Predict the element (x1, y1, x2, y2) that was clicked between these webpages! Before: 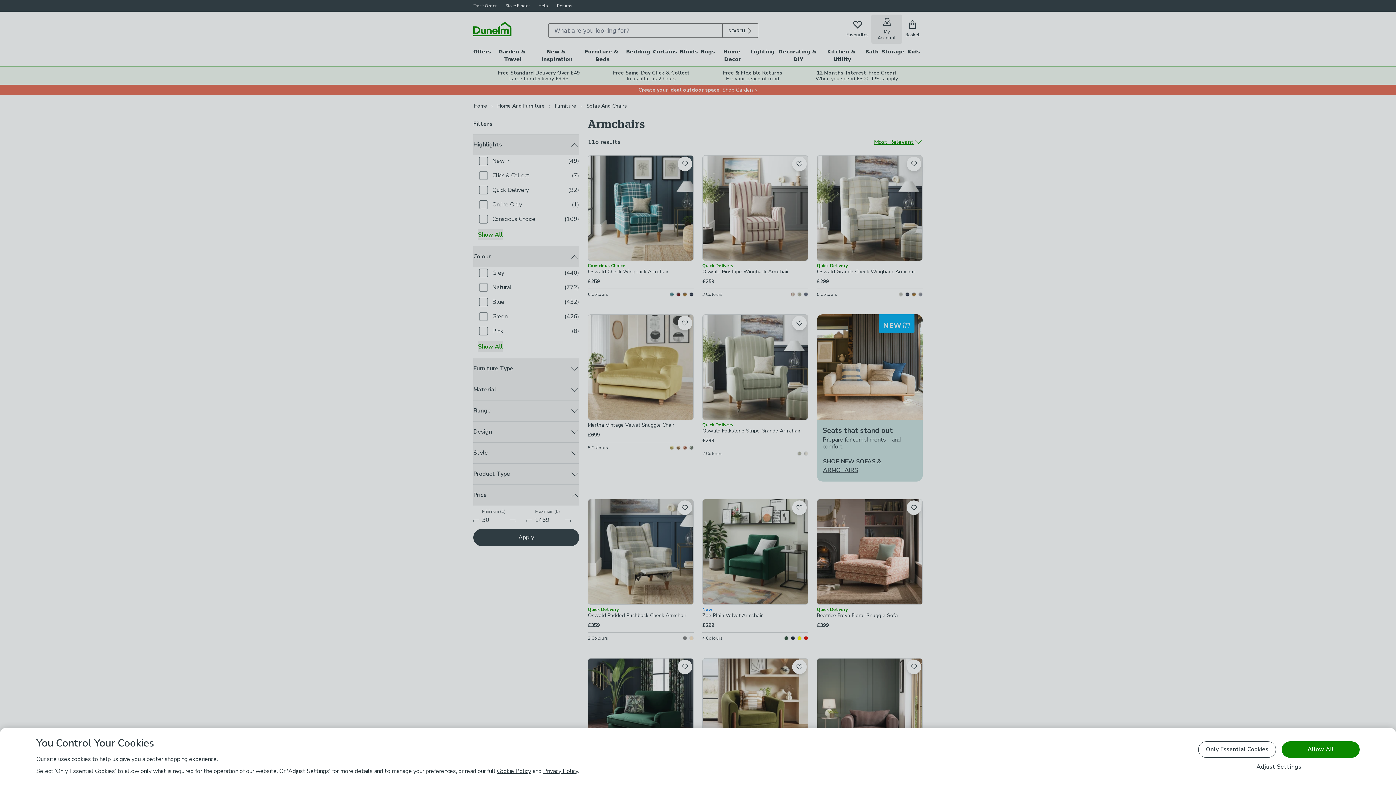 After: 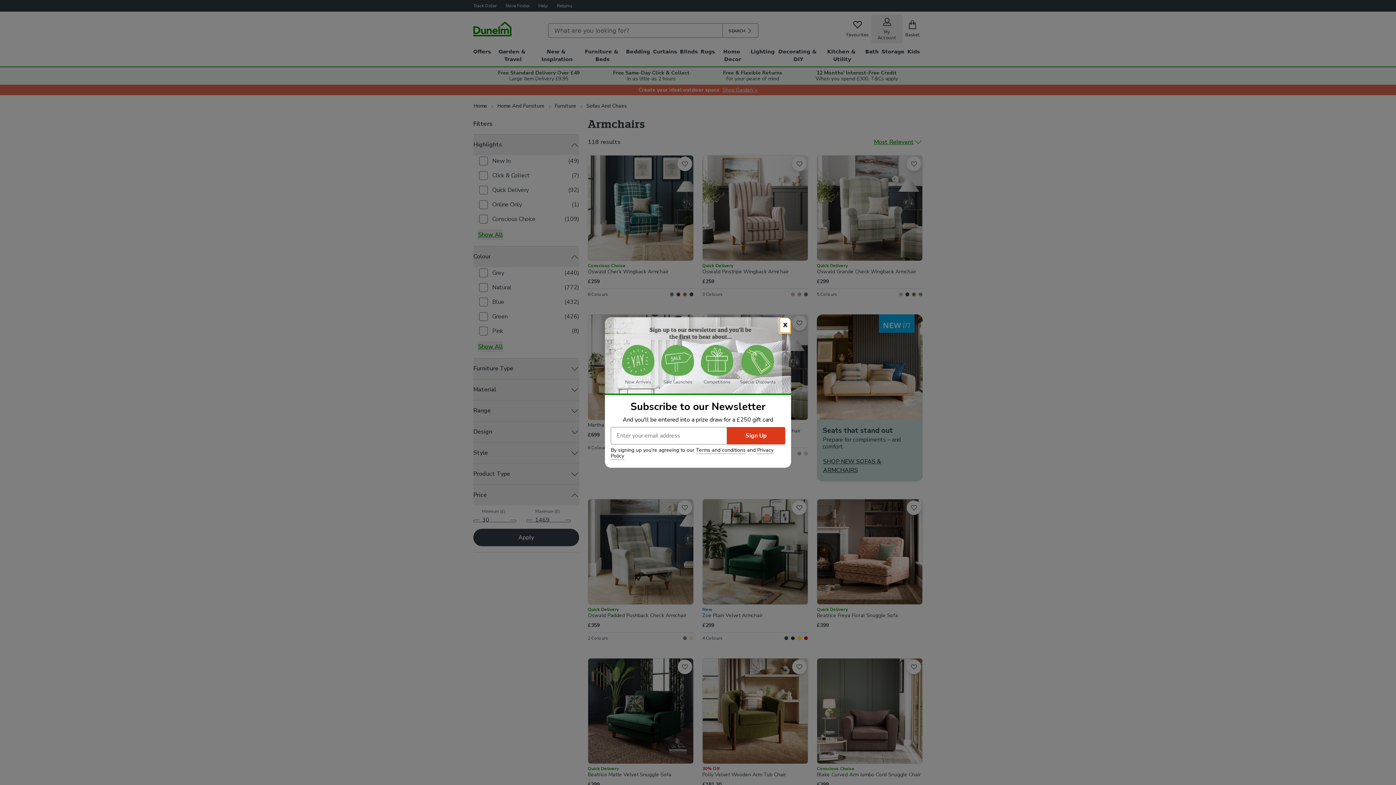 Action: label: Allow All bbox: (1282, 741, 1360, 758)